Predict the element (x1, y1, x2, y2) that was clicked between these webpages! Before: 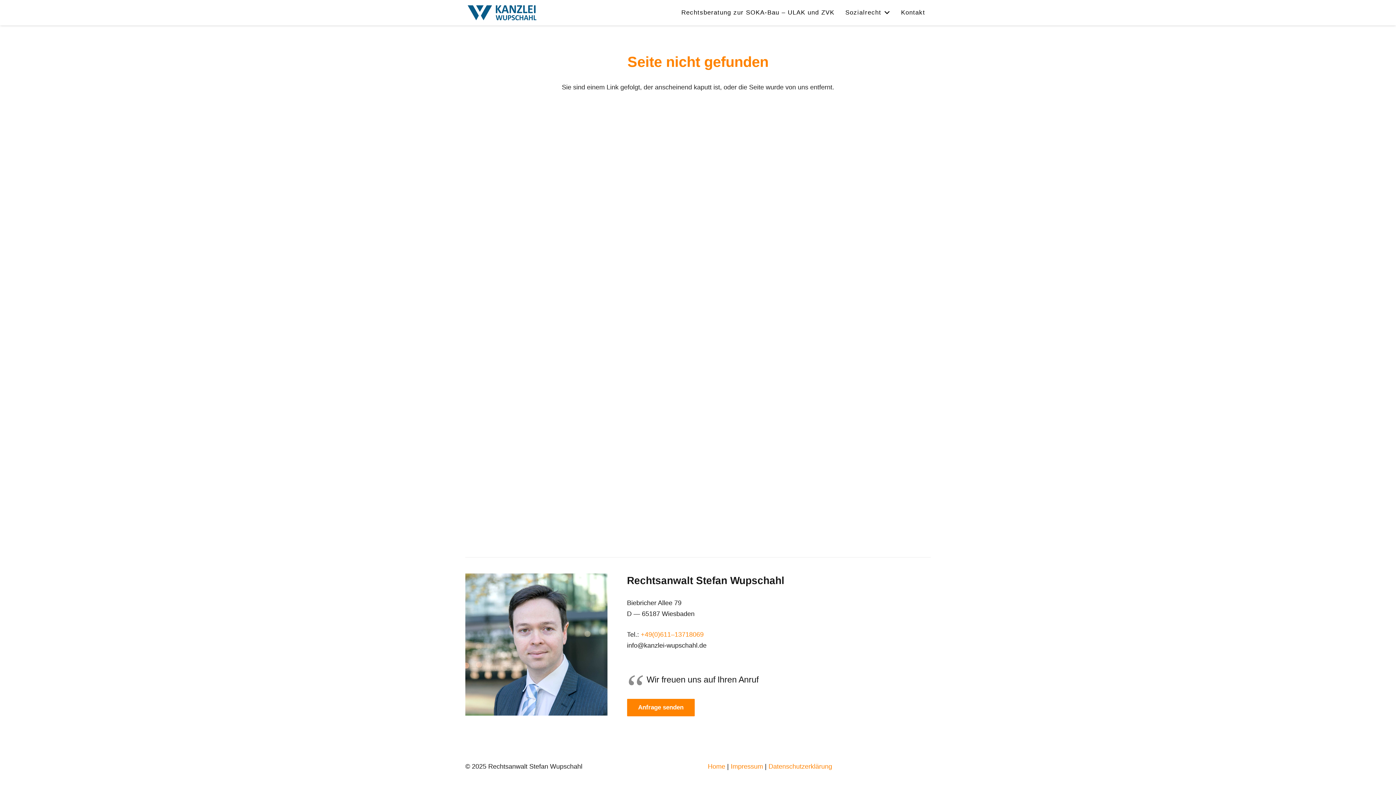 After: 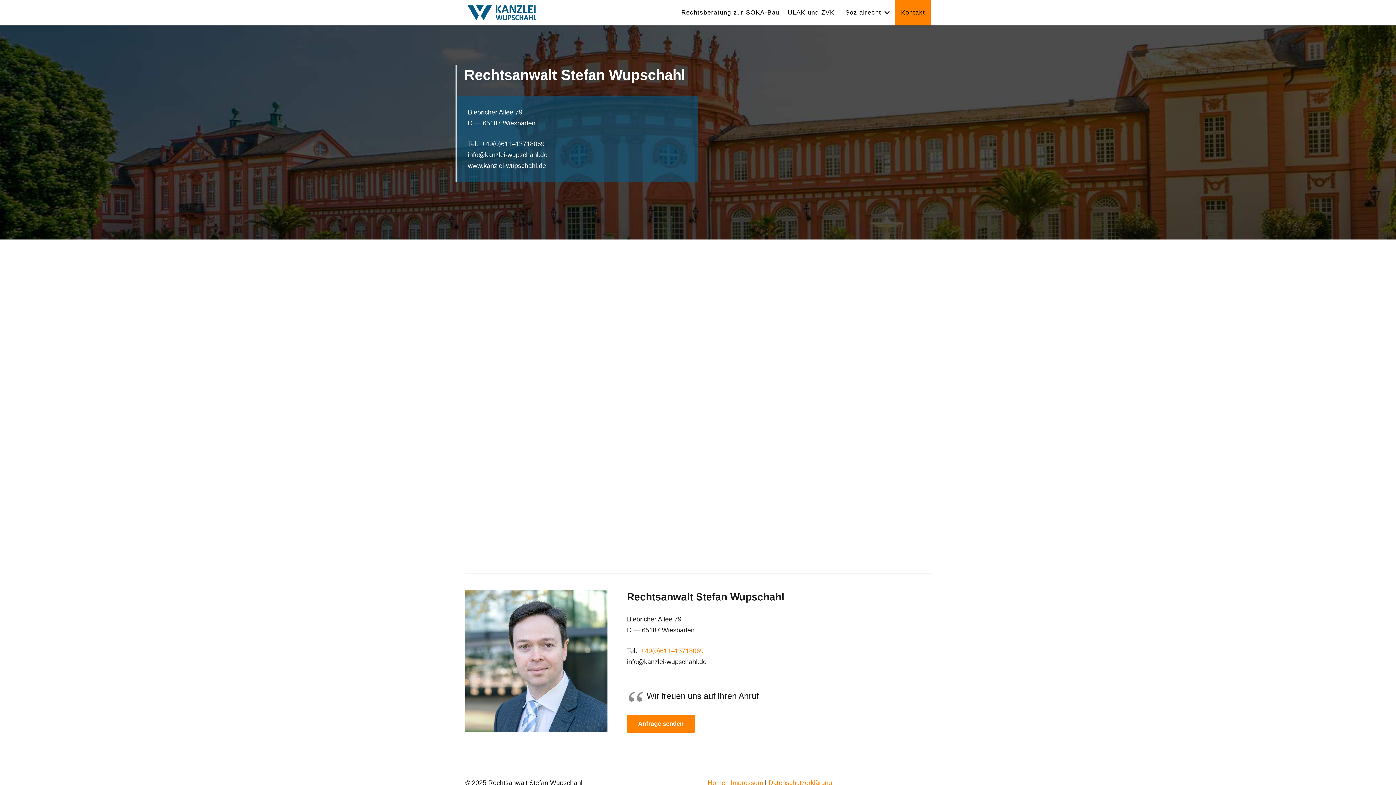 Action: bbox: (895, 0, 930, 25) label: Kon­takt